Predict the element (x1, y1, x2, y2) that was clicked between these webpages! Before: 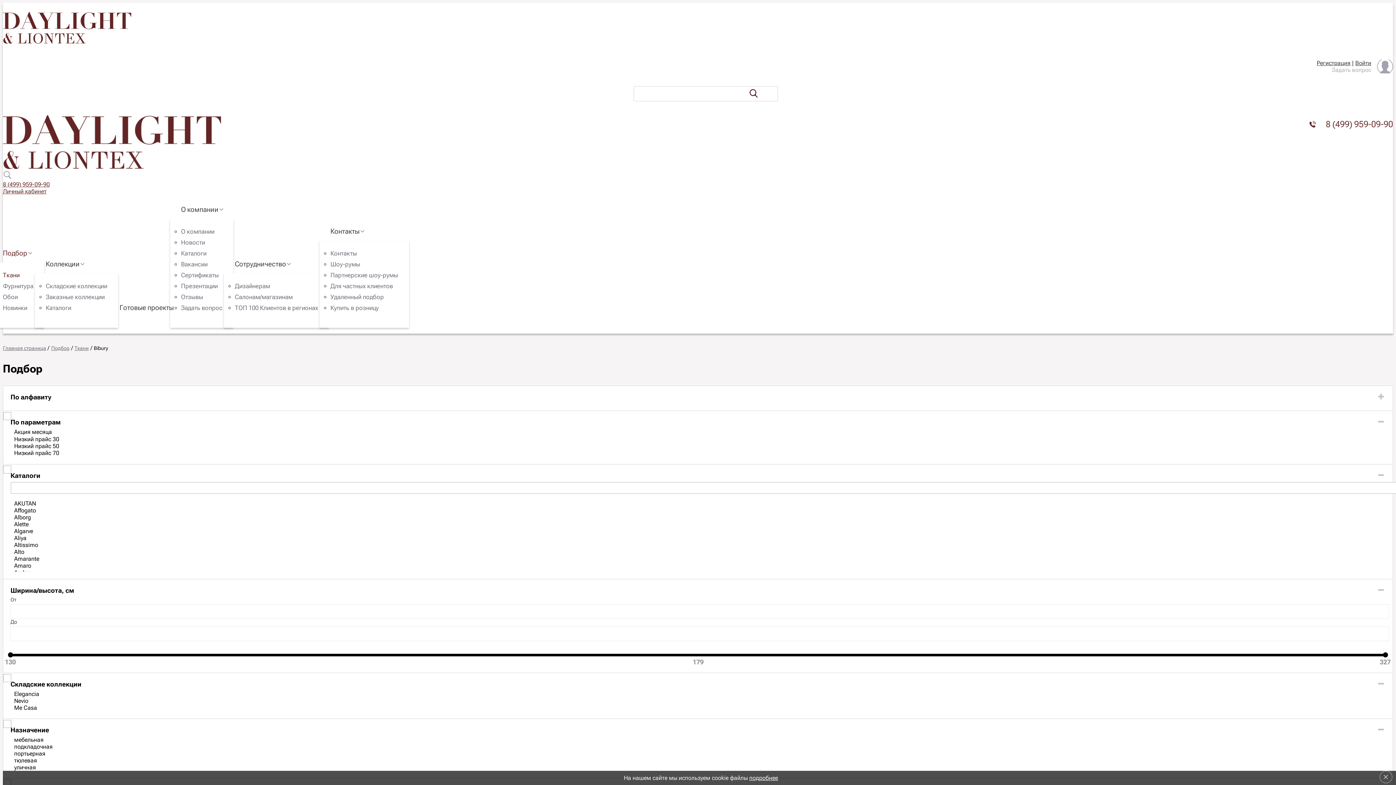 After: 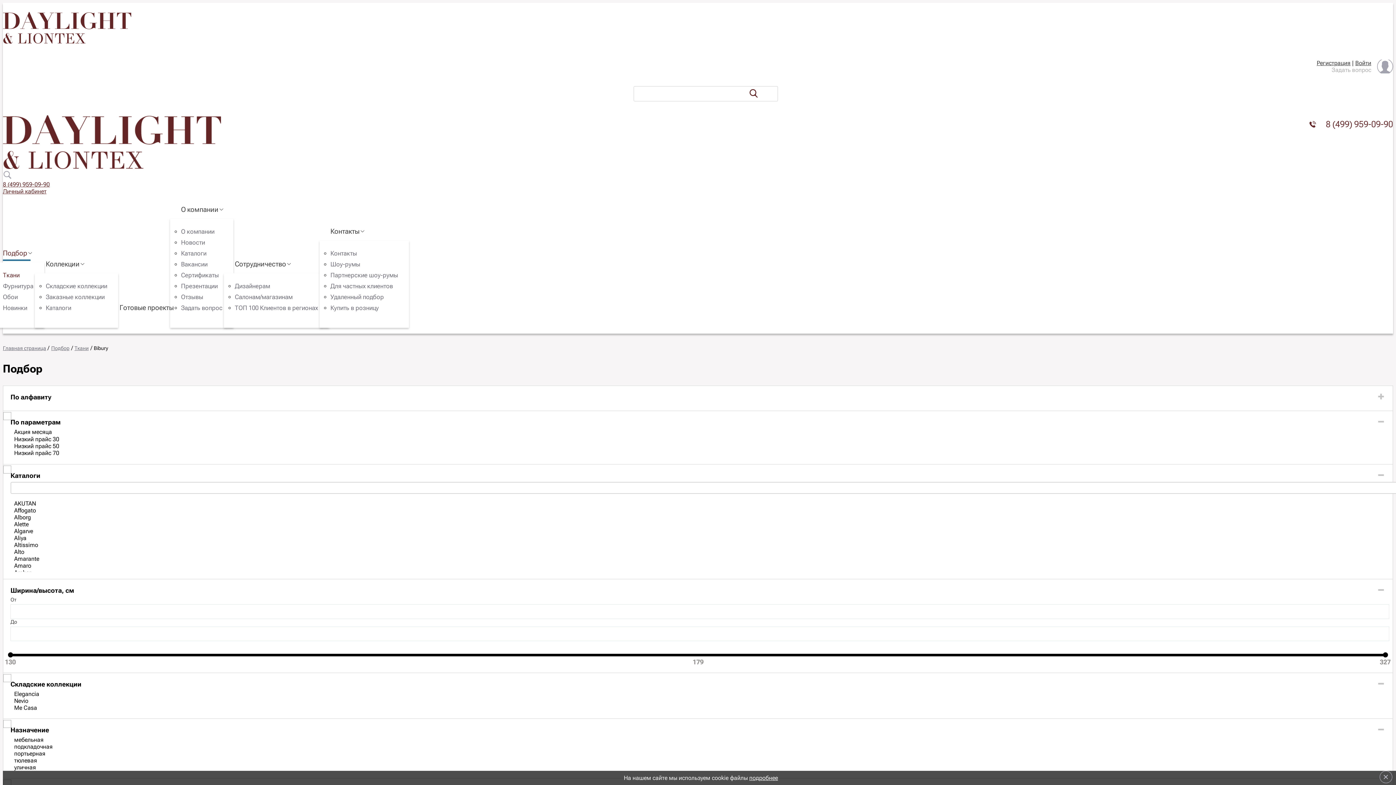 Action: bbox: (2, 249, 37, 261) label: Подбор